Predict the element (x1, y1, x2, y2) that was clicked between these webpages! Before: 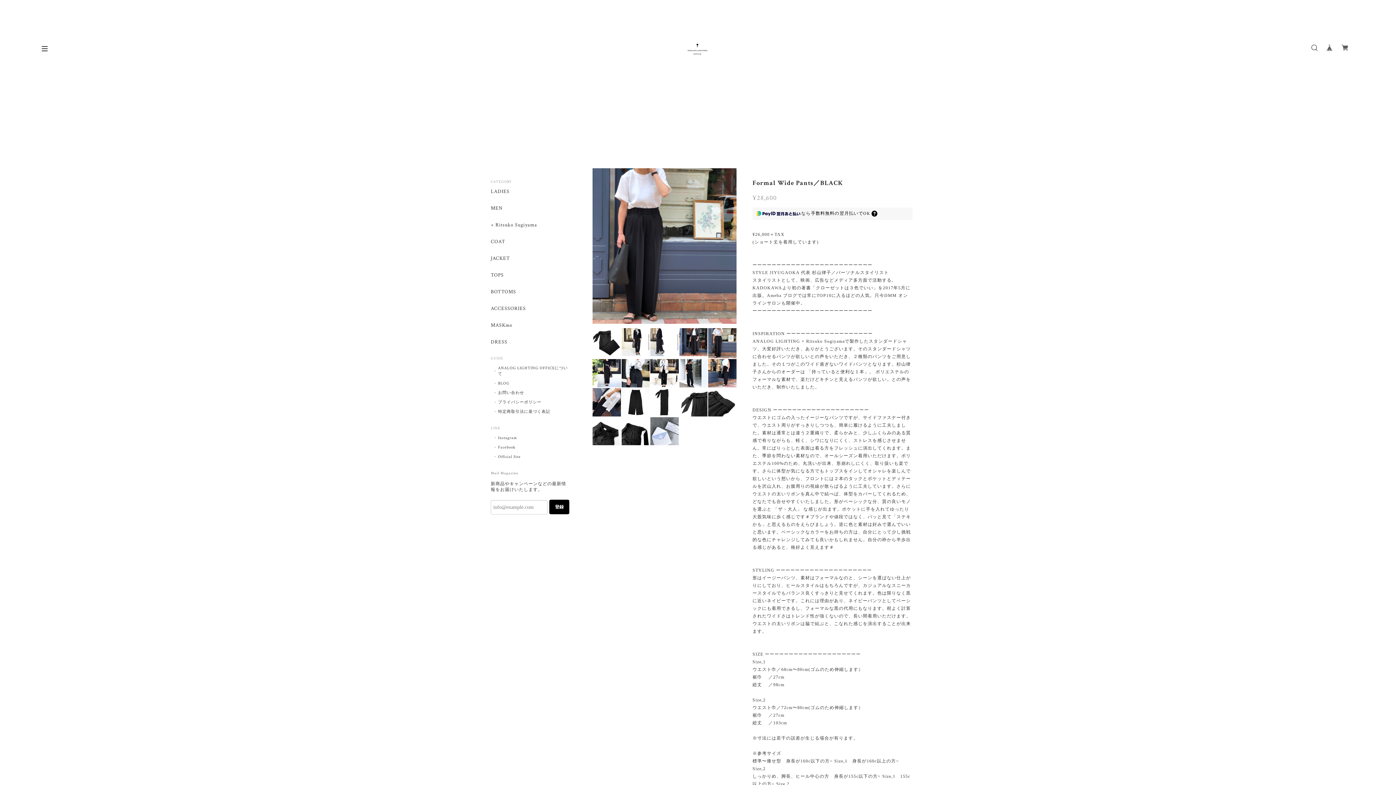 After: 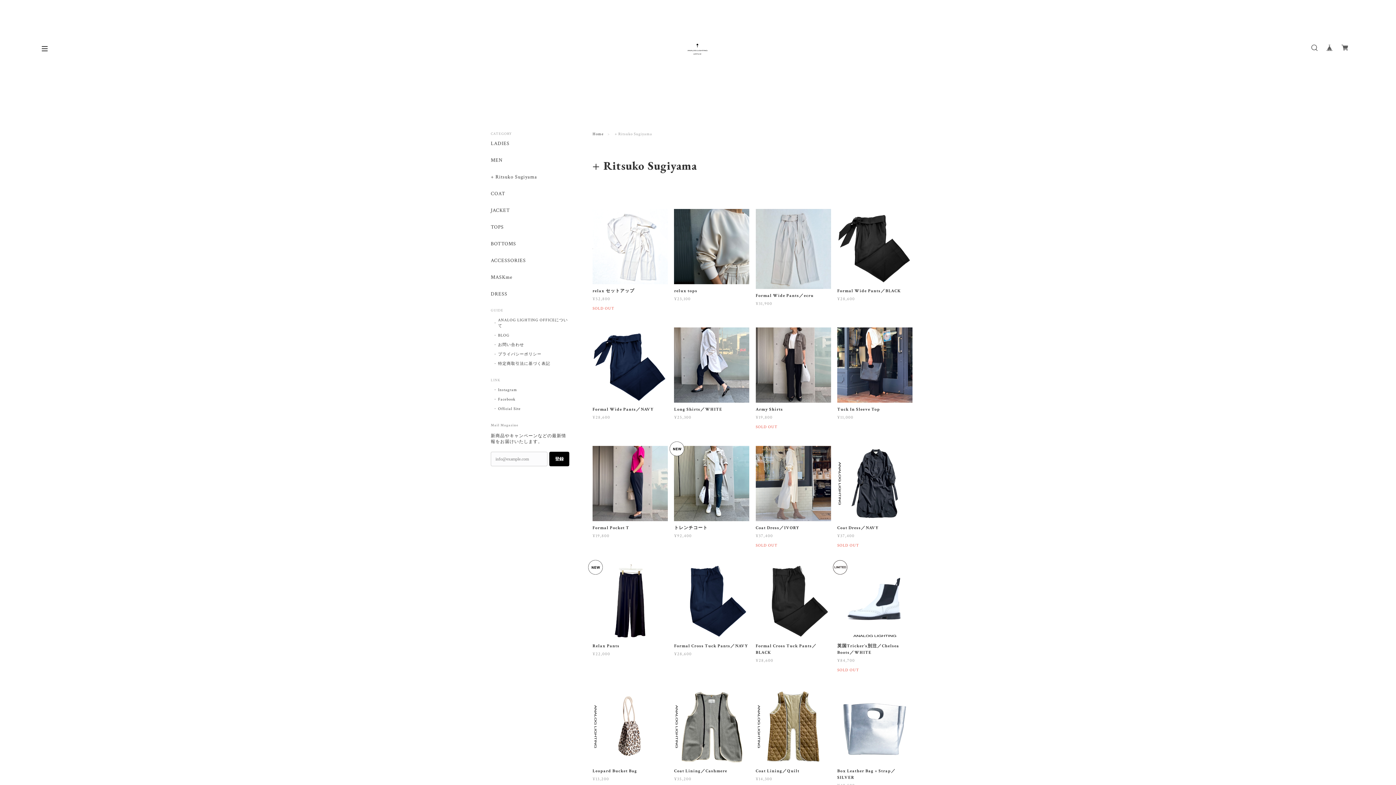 Action: bbox: (490, 222, 570, 231) label: + Ritsuko Sugiyama